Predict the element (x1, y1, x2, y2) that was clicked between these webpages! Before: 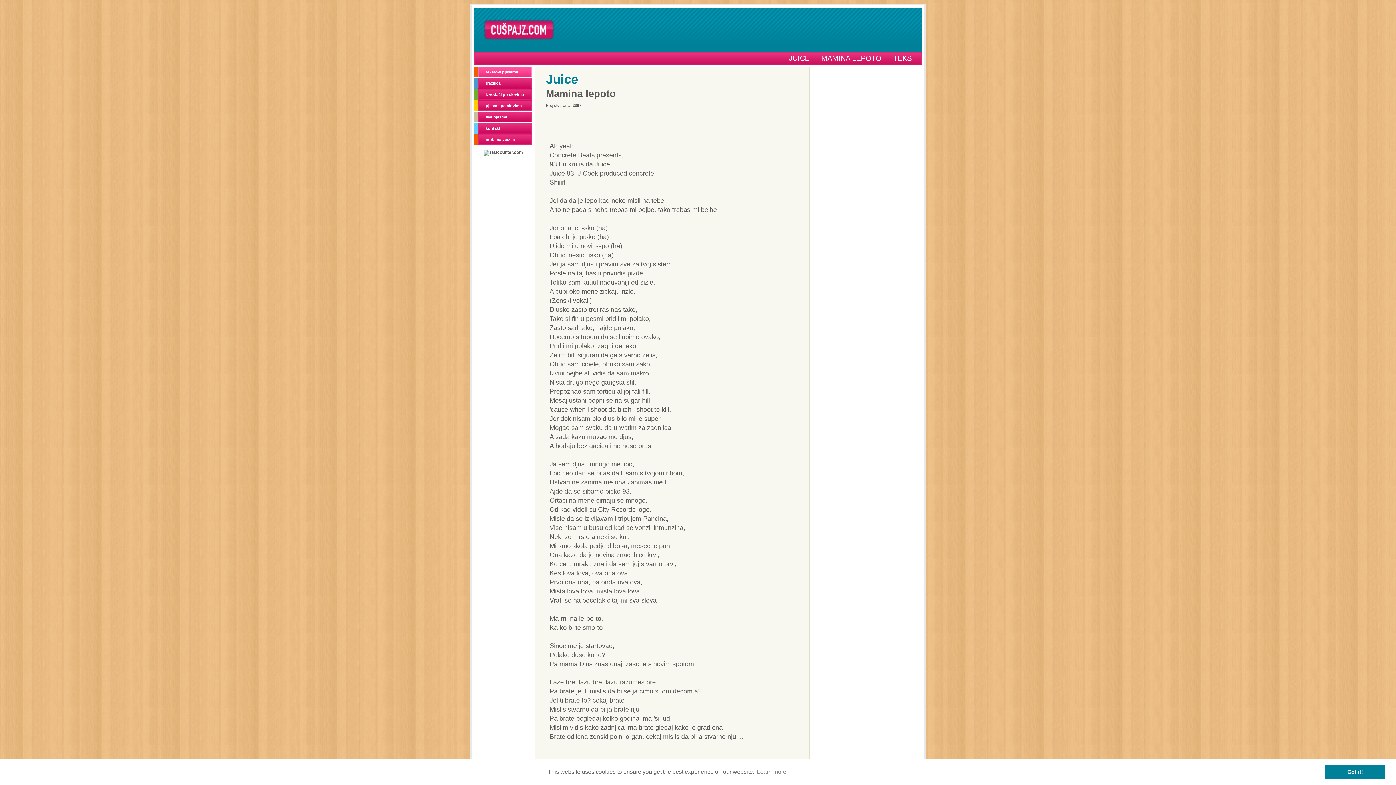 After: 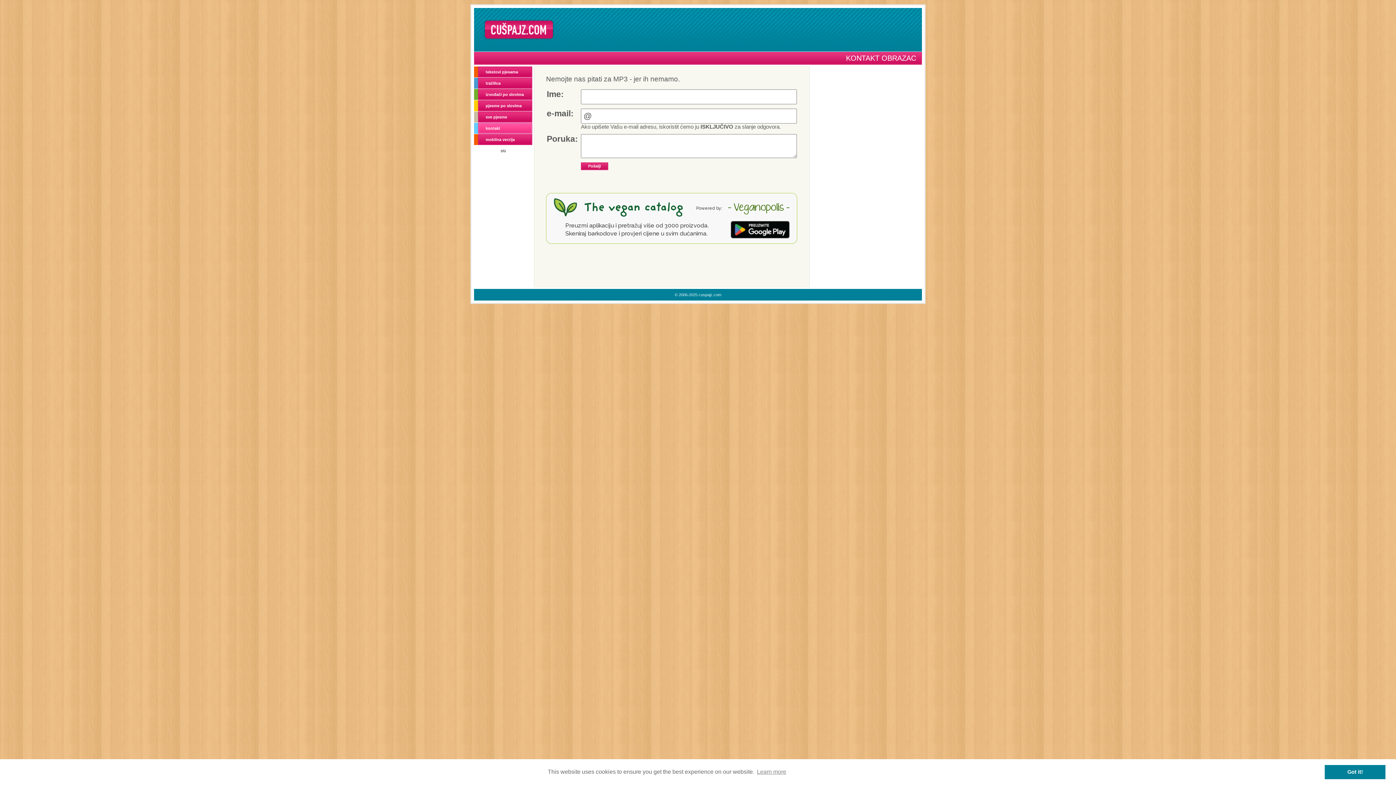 Action: bbox: (474, 122, 532, 133) label: kontakt